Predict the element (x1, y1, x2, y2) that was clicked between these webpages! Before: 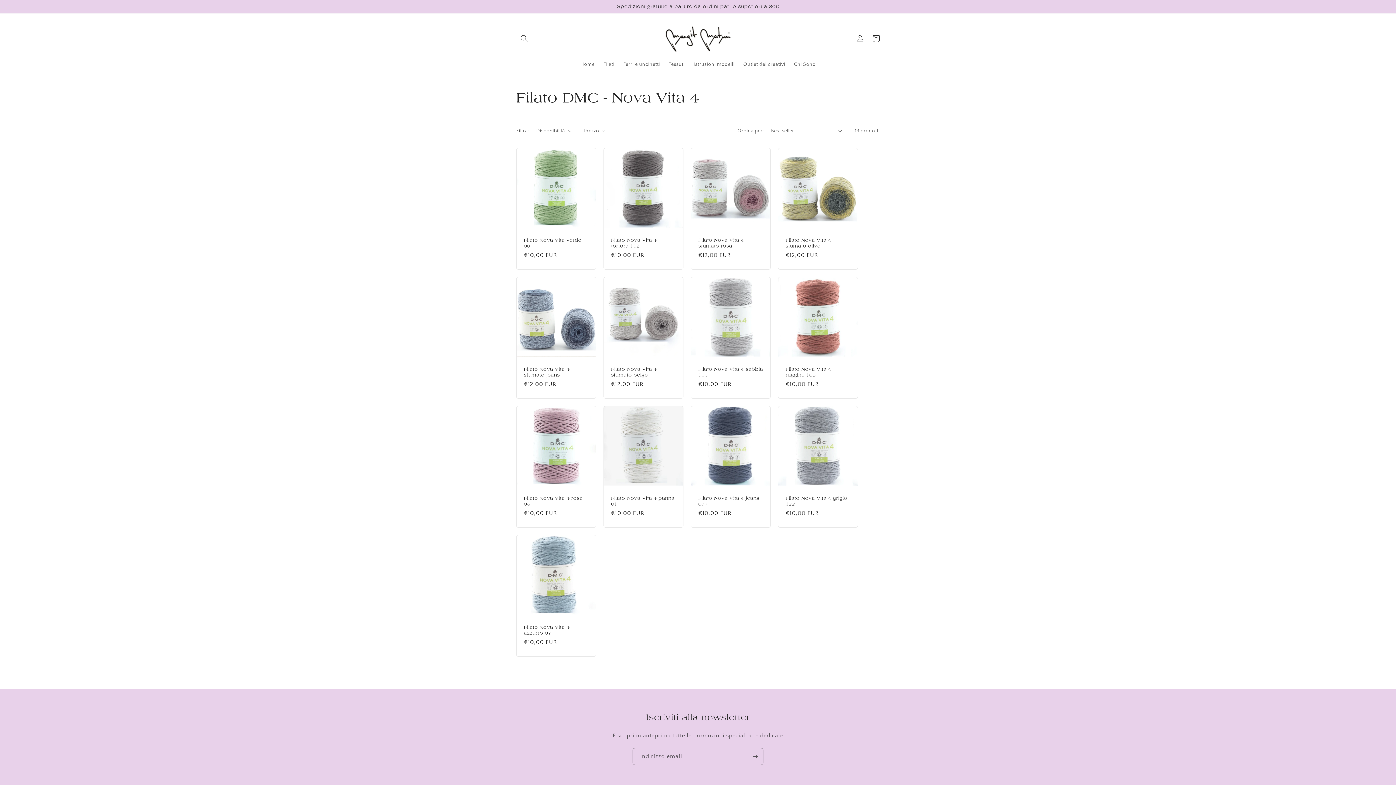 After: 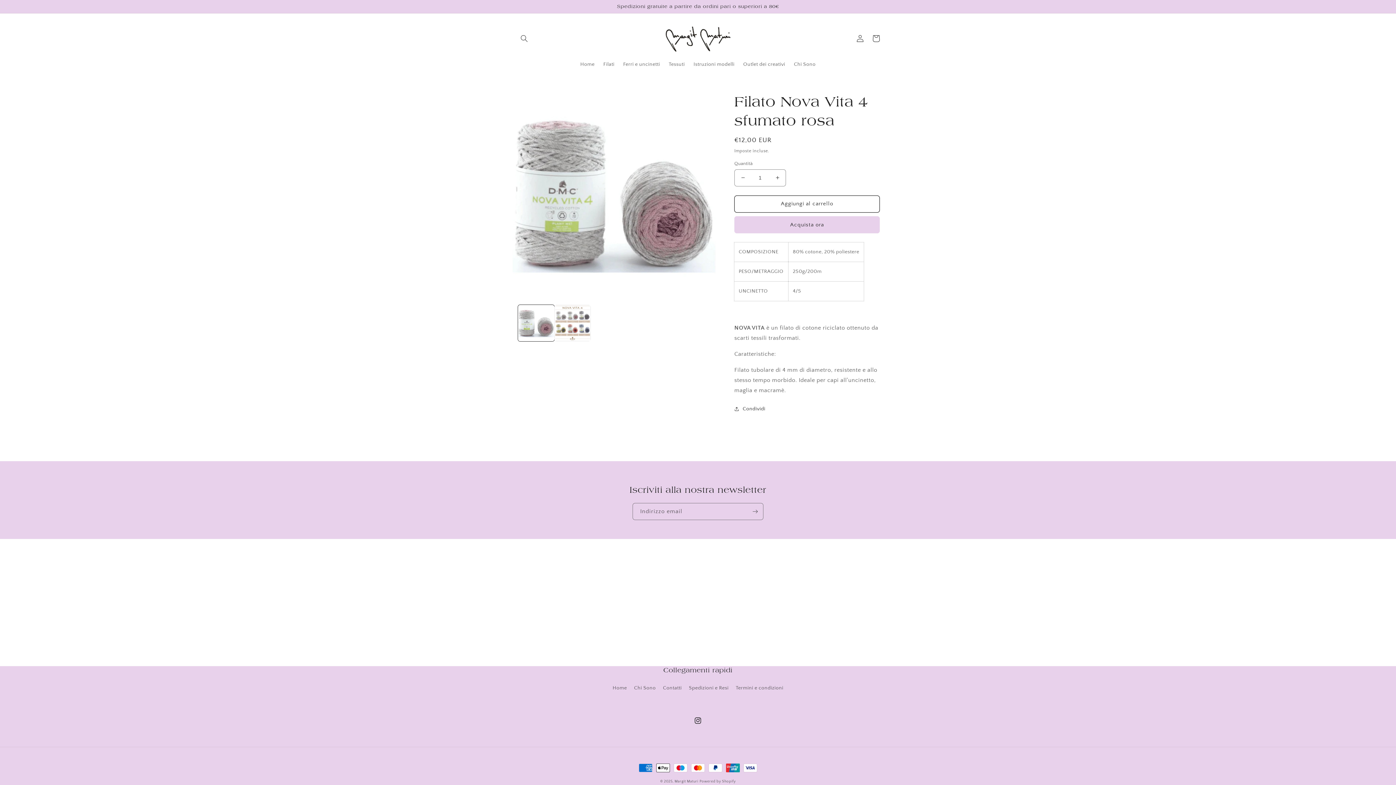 Action: bbox: (698, 237, 763, 248) label: Filato Nova Vita 4 sfumato rosa